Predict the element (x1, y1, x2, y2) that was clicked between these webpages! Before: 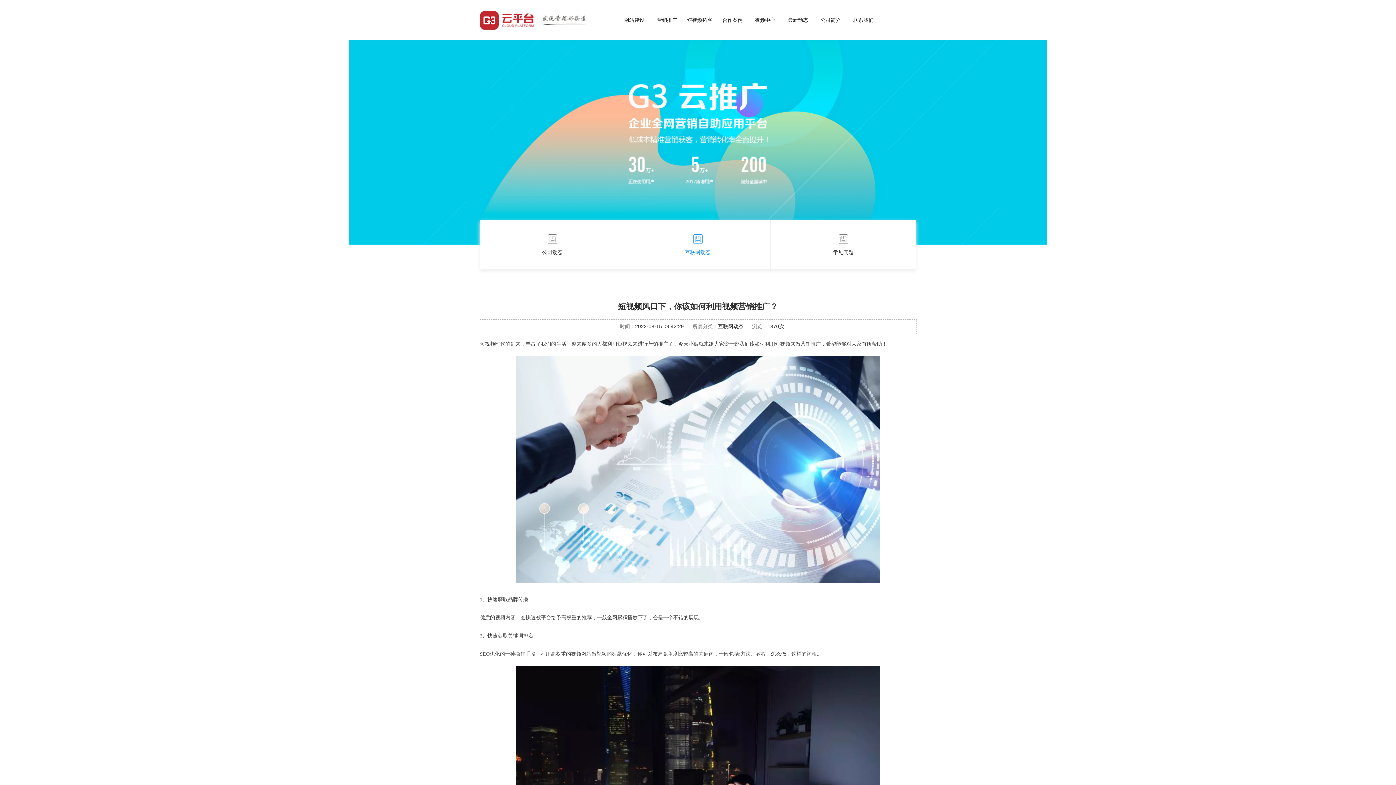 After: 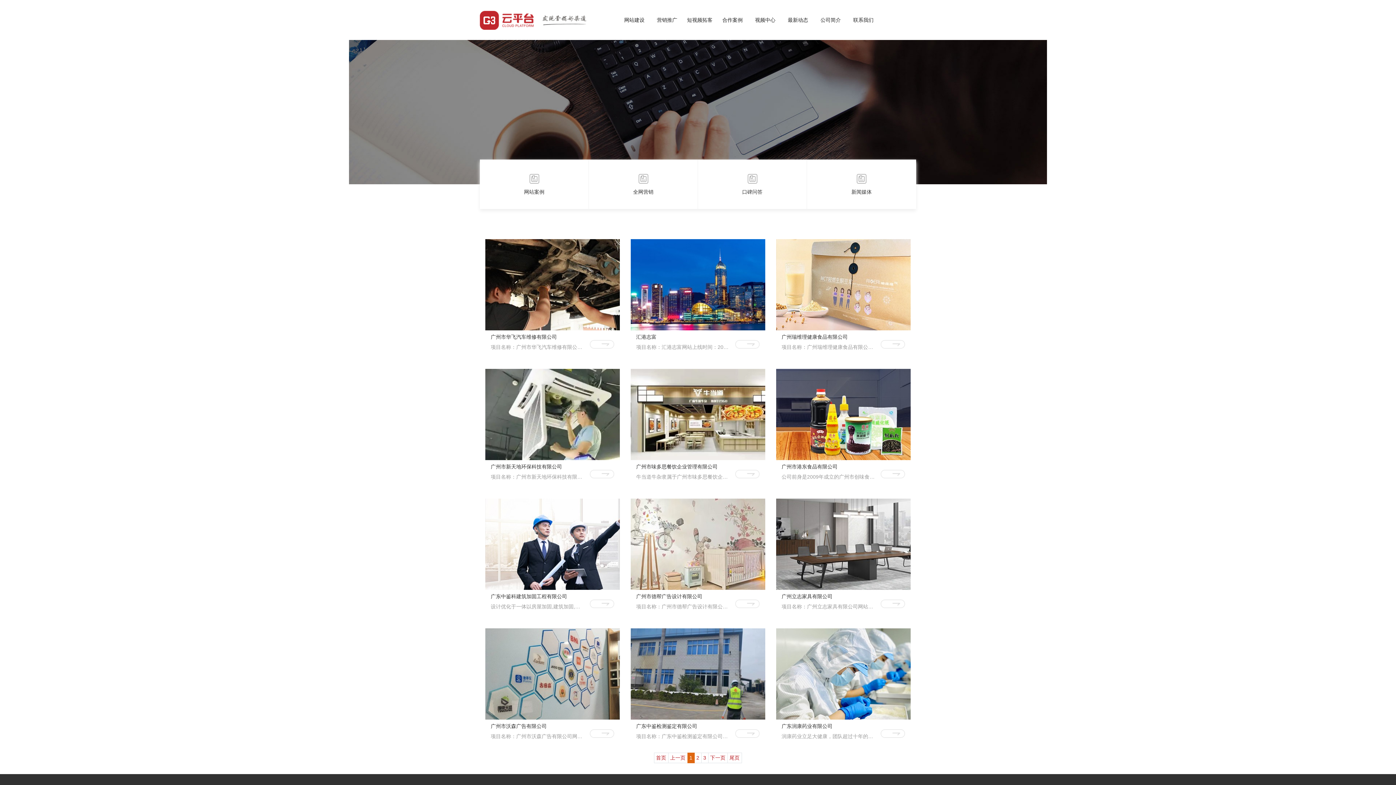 Action: label: 合作案例 bbox: (722, 17, 742, 22)